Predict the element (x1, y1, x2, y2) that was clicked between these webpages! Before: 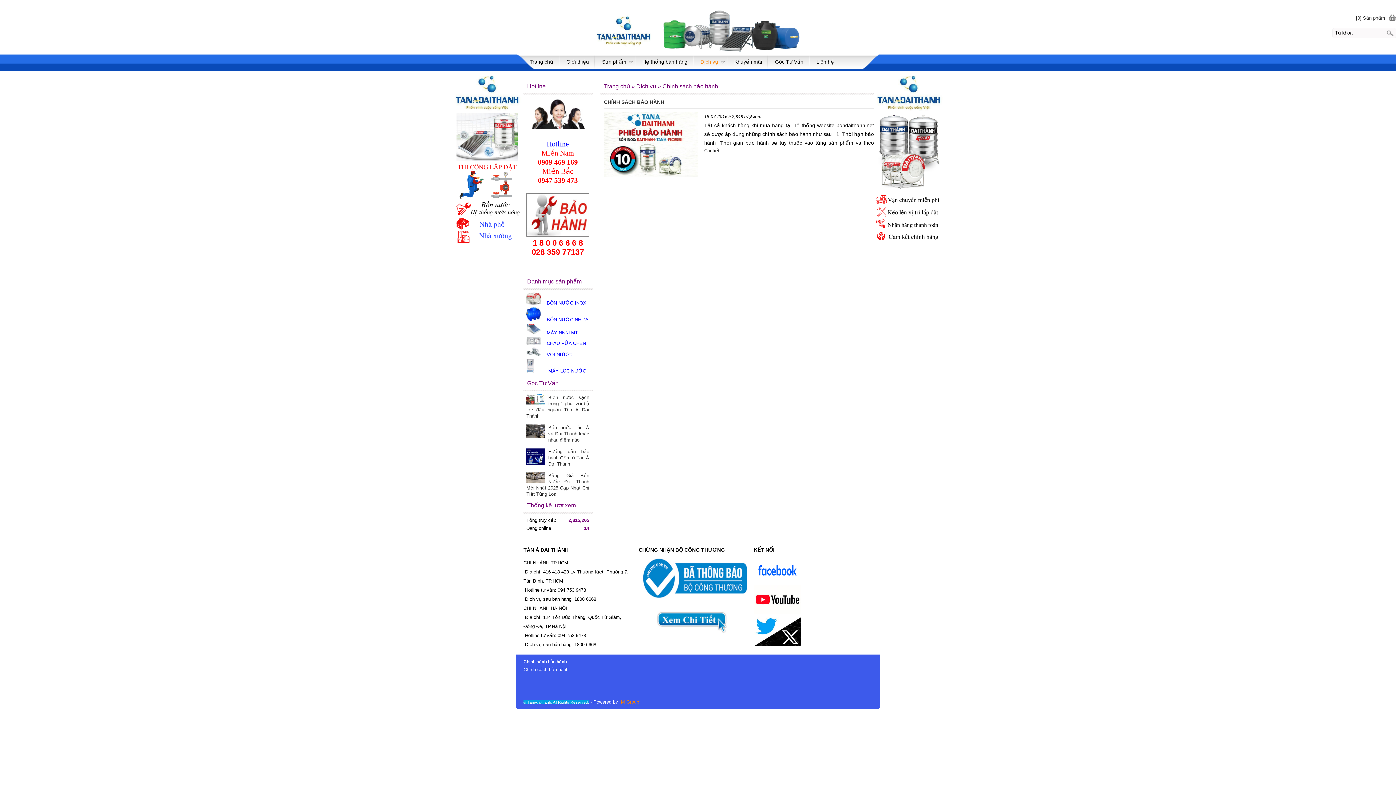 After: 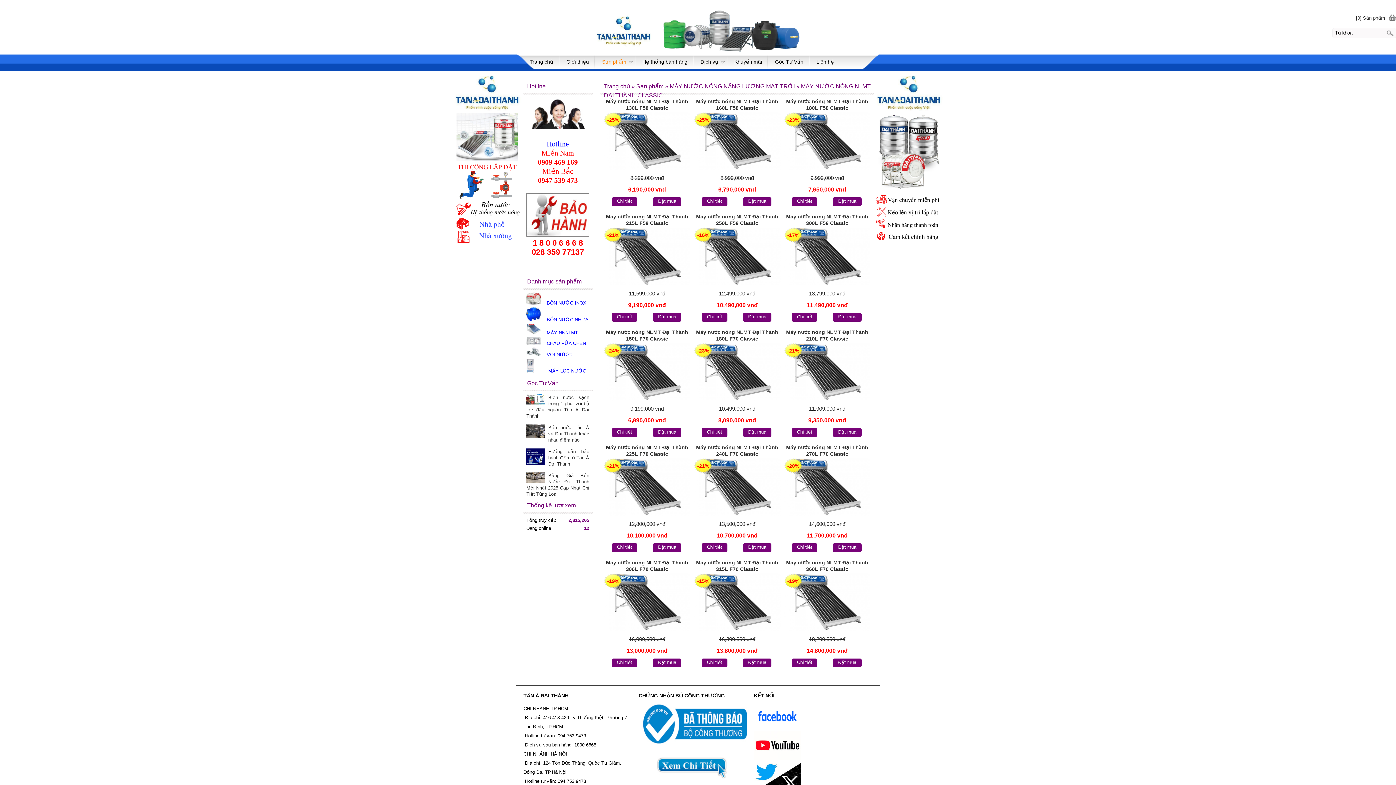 Action: label: MÁY NNNLMT bbox: (546, 330, 578, 335)